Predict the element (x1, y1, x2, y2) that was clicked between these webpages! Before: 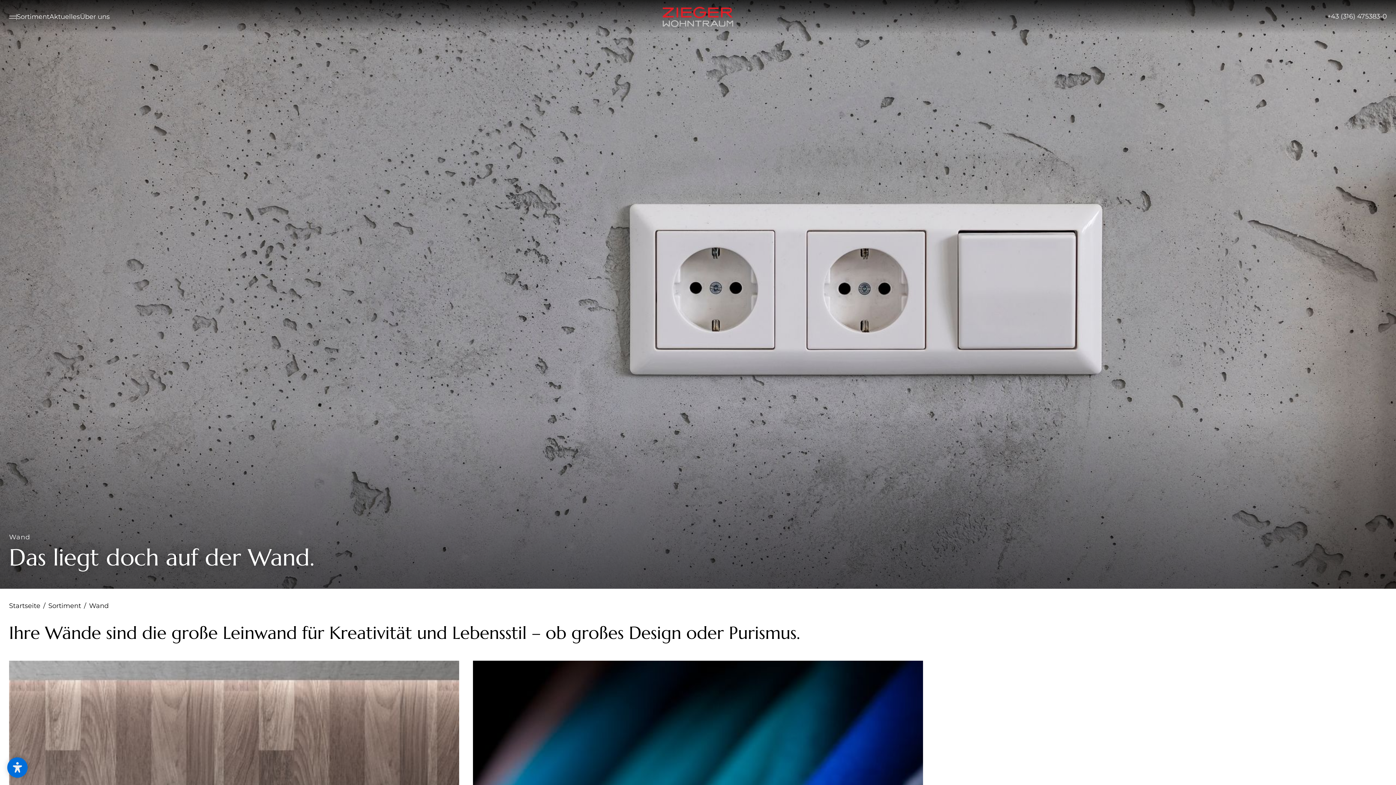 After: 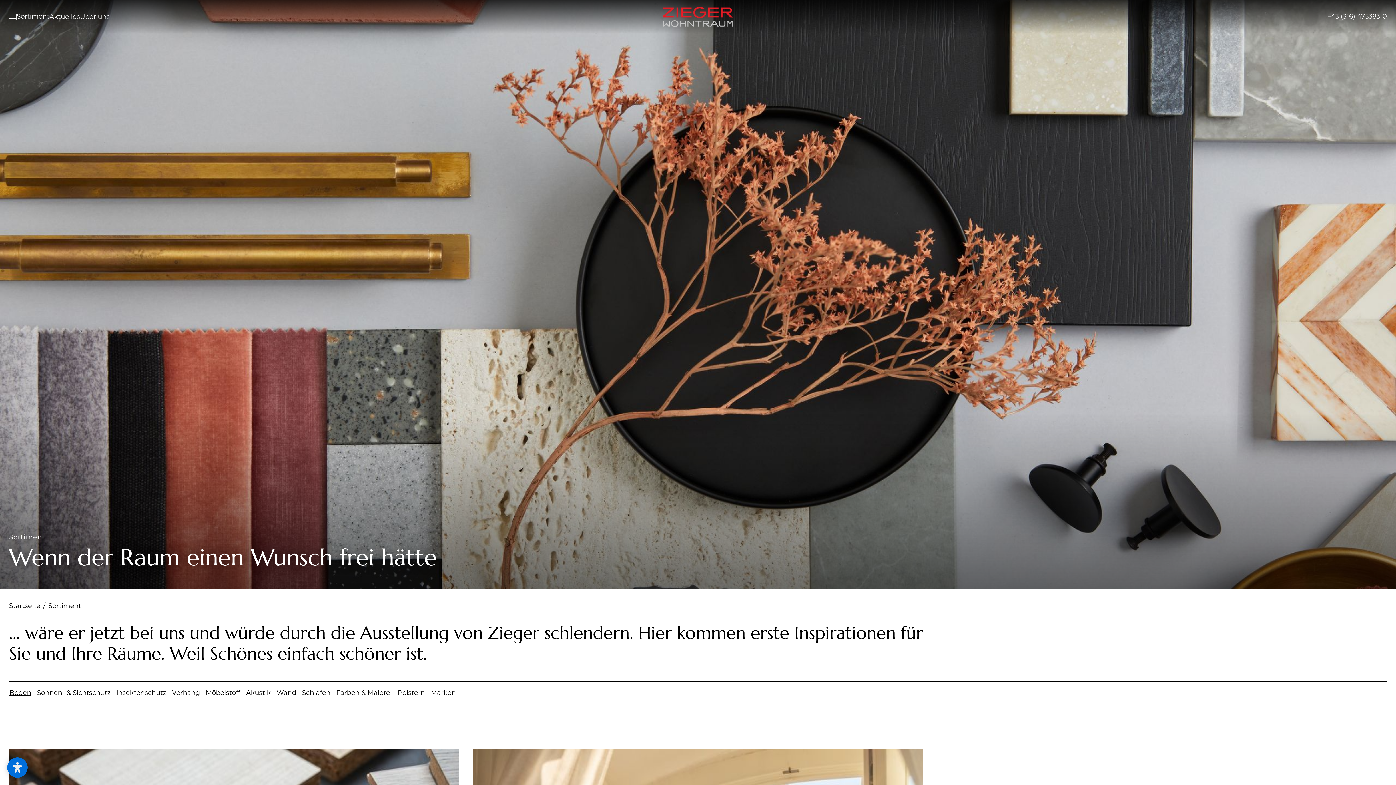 Action: label: Sortiment bbox: (16, 12, 49, 21)